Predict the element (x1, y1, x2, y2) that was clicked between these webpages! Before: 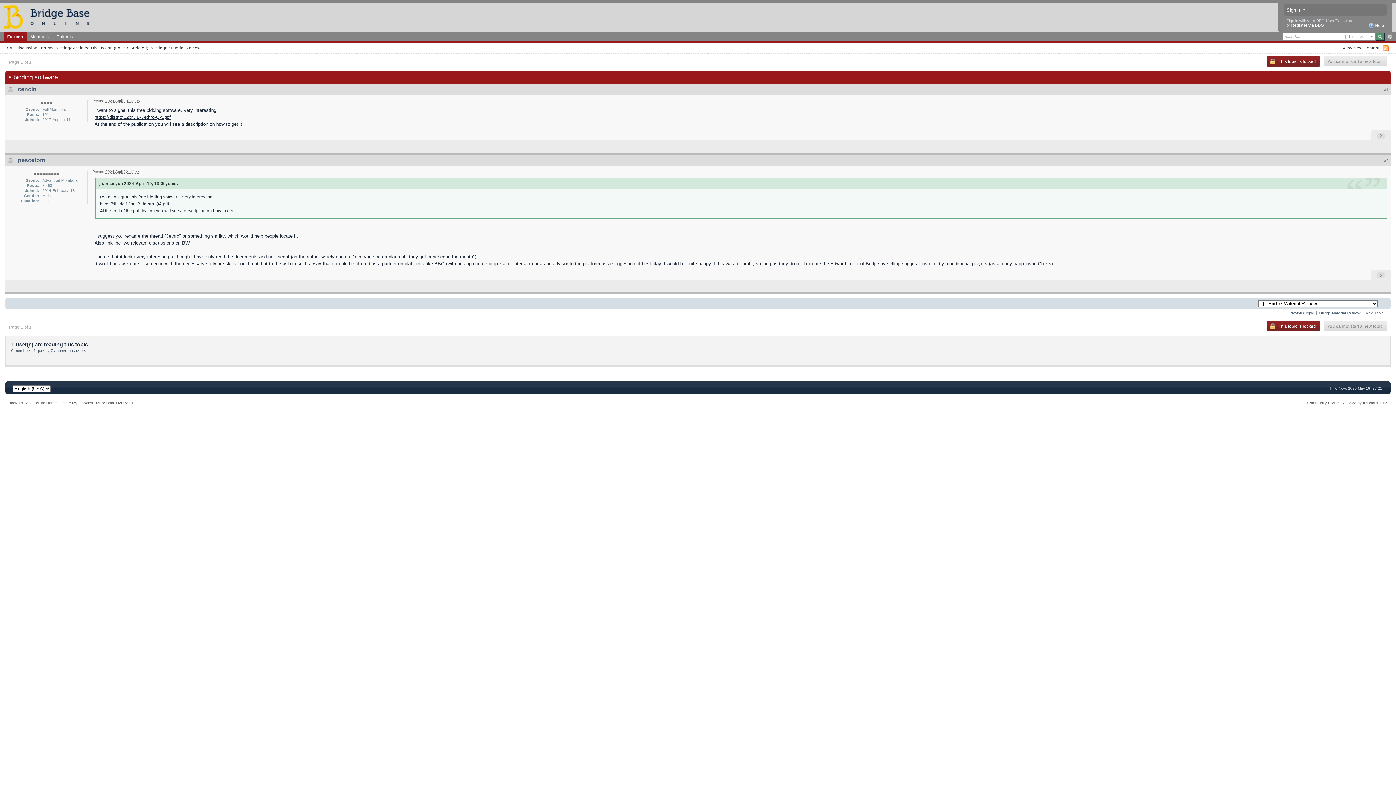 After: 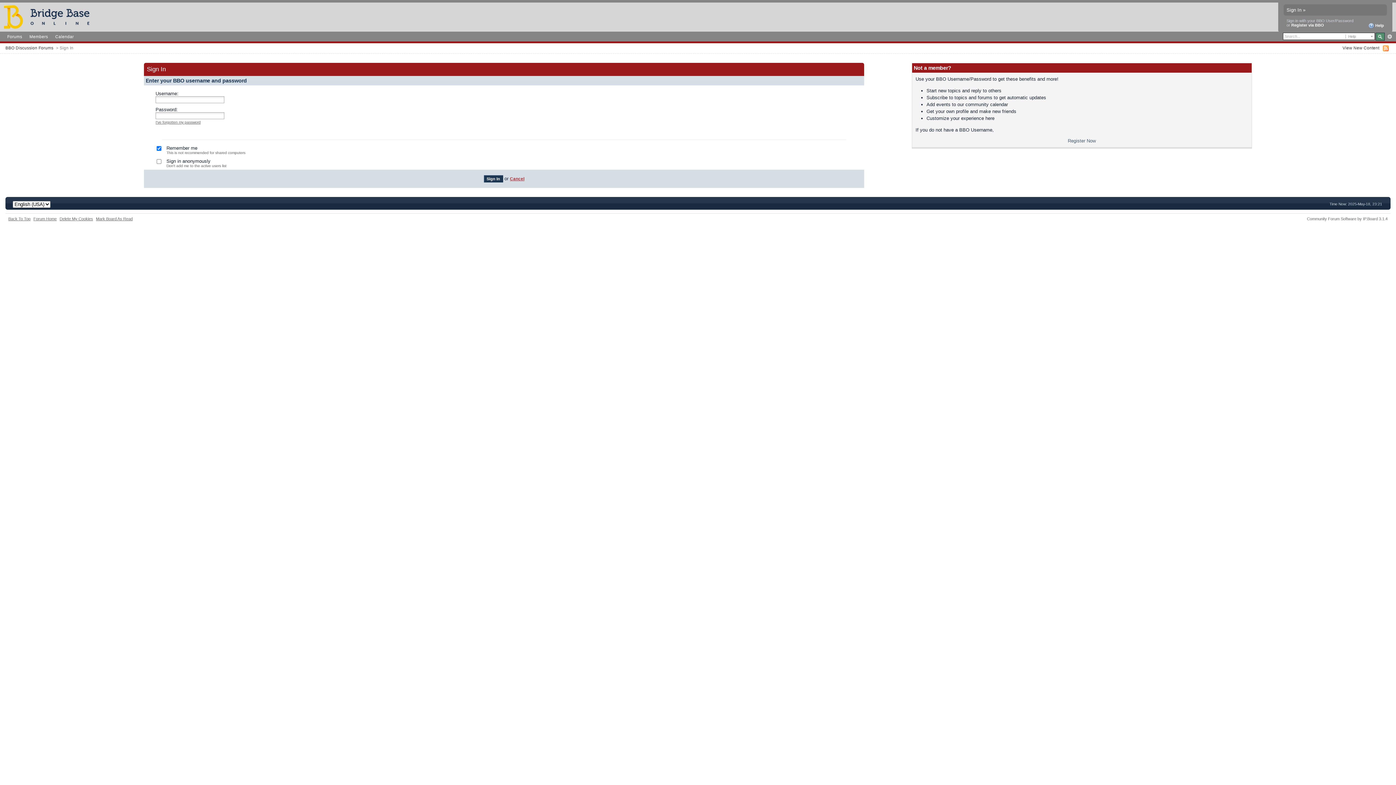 Action: label: Sign In »

 bbox: (1284, 4, 1387, 15)